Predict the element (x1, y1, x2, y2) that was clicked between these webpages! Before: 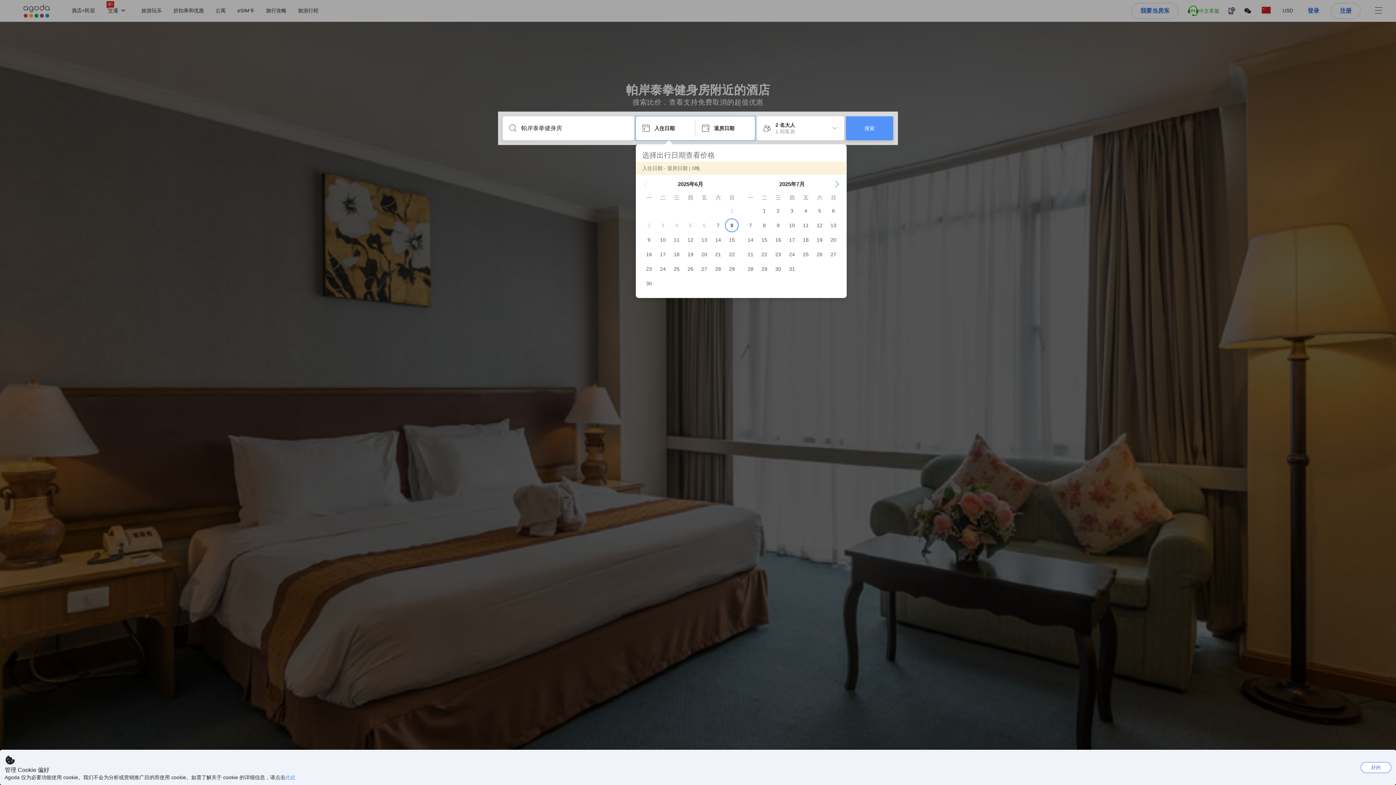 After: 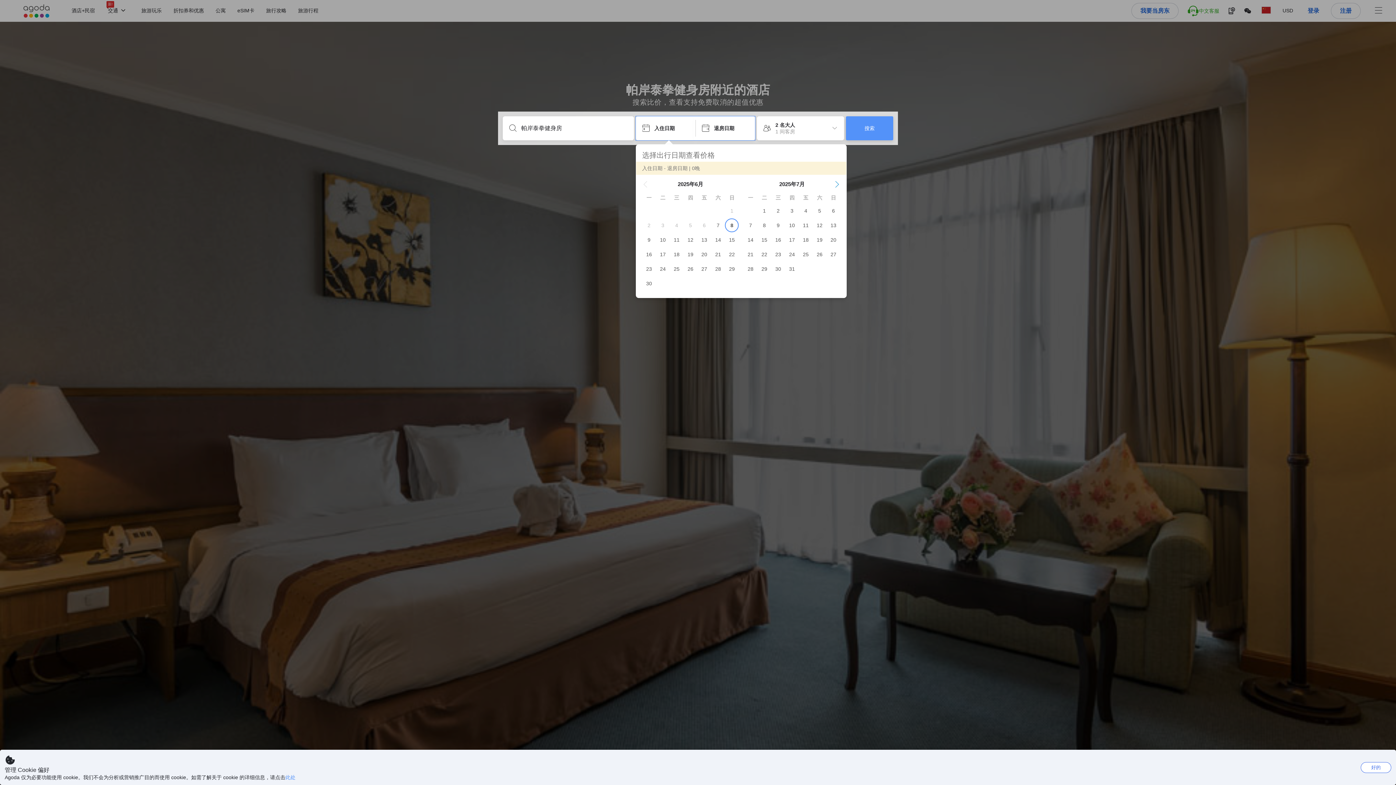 Action: label: Previous Month bbox: (642, 181, 648, 187)